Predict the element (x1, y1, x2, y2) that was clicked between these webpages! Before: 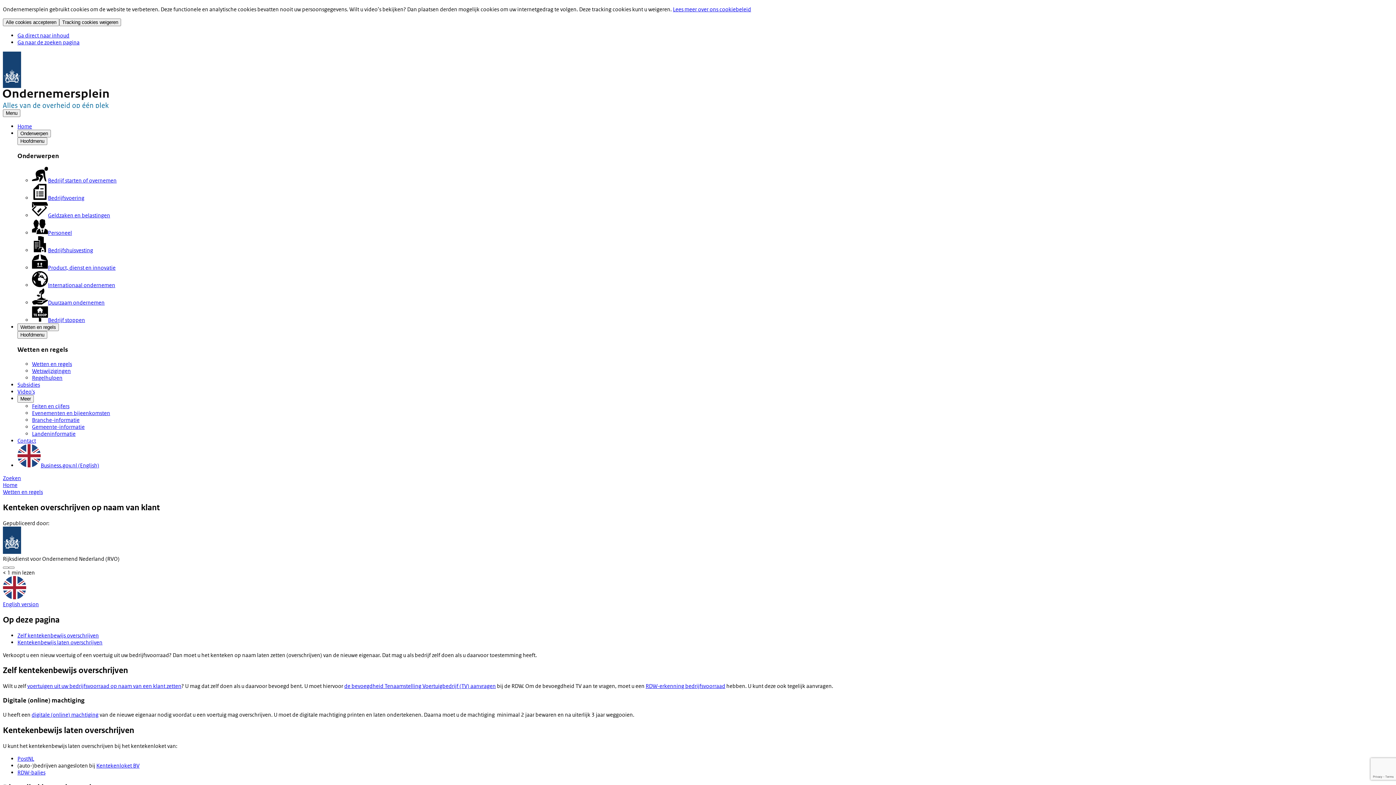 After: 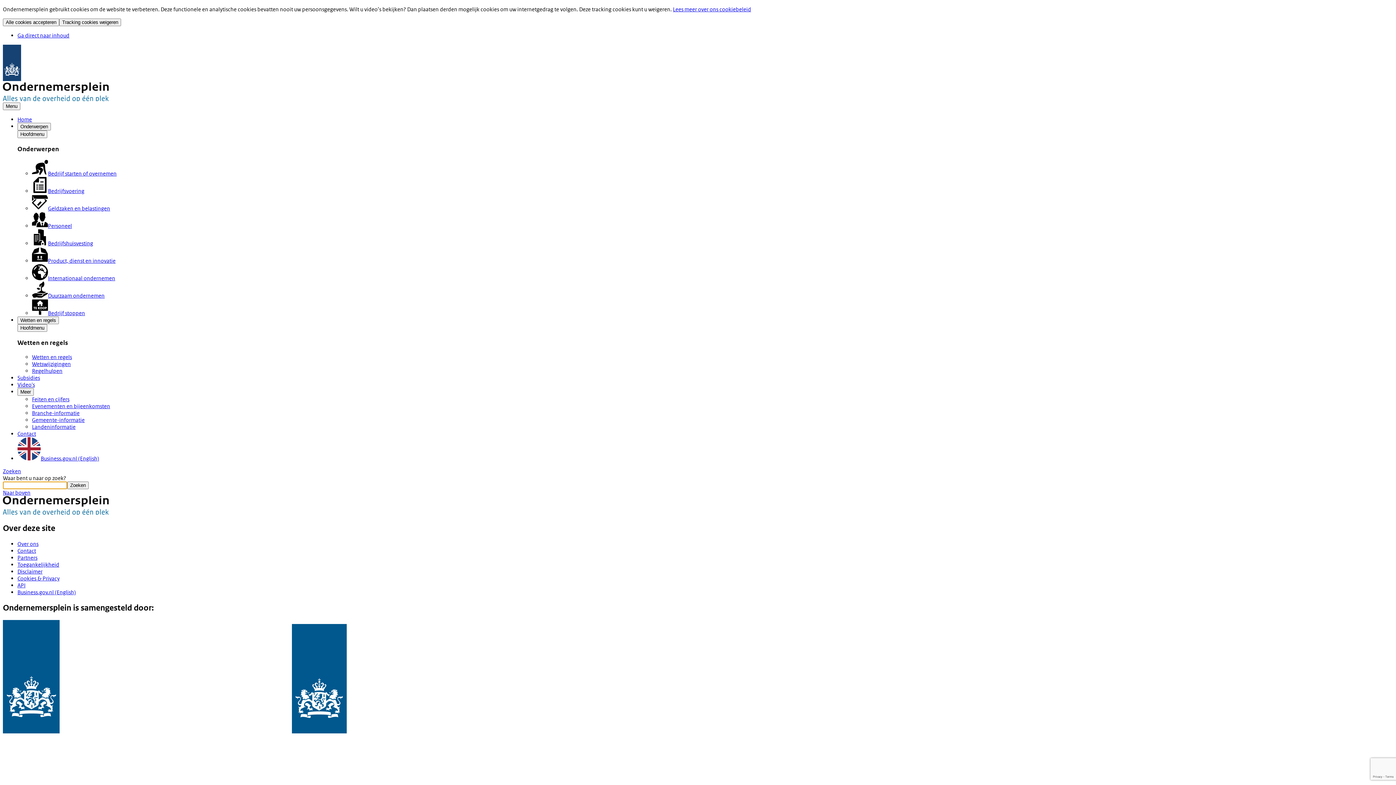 Action: bbox: (17, 38, 79, 45) label: Ga naar de zoeken pagina